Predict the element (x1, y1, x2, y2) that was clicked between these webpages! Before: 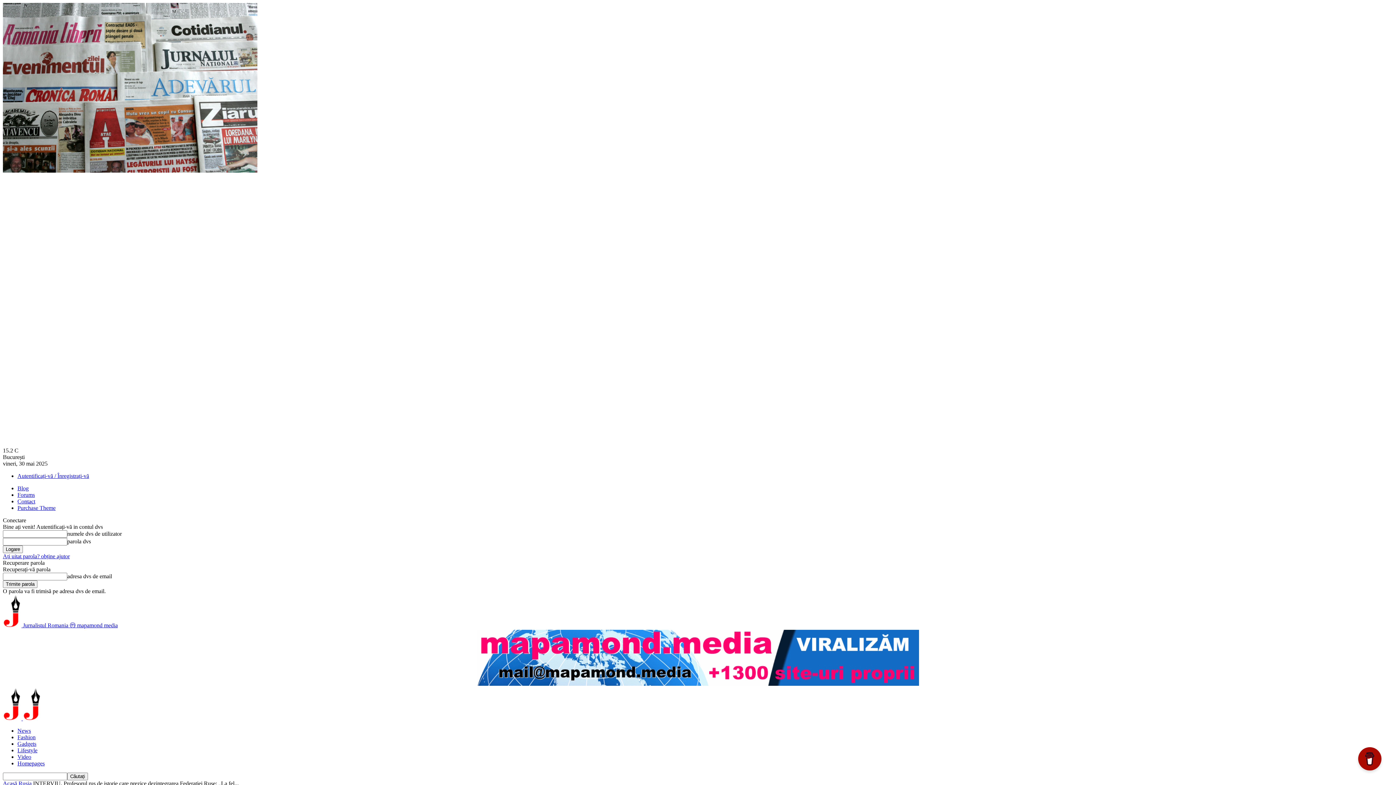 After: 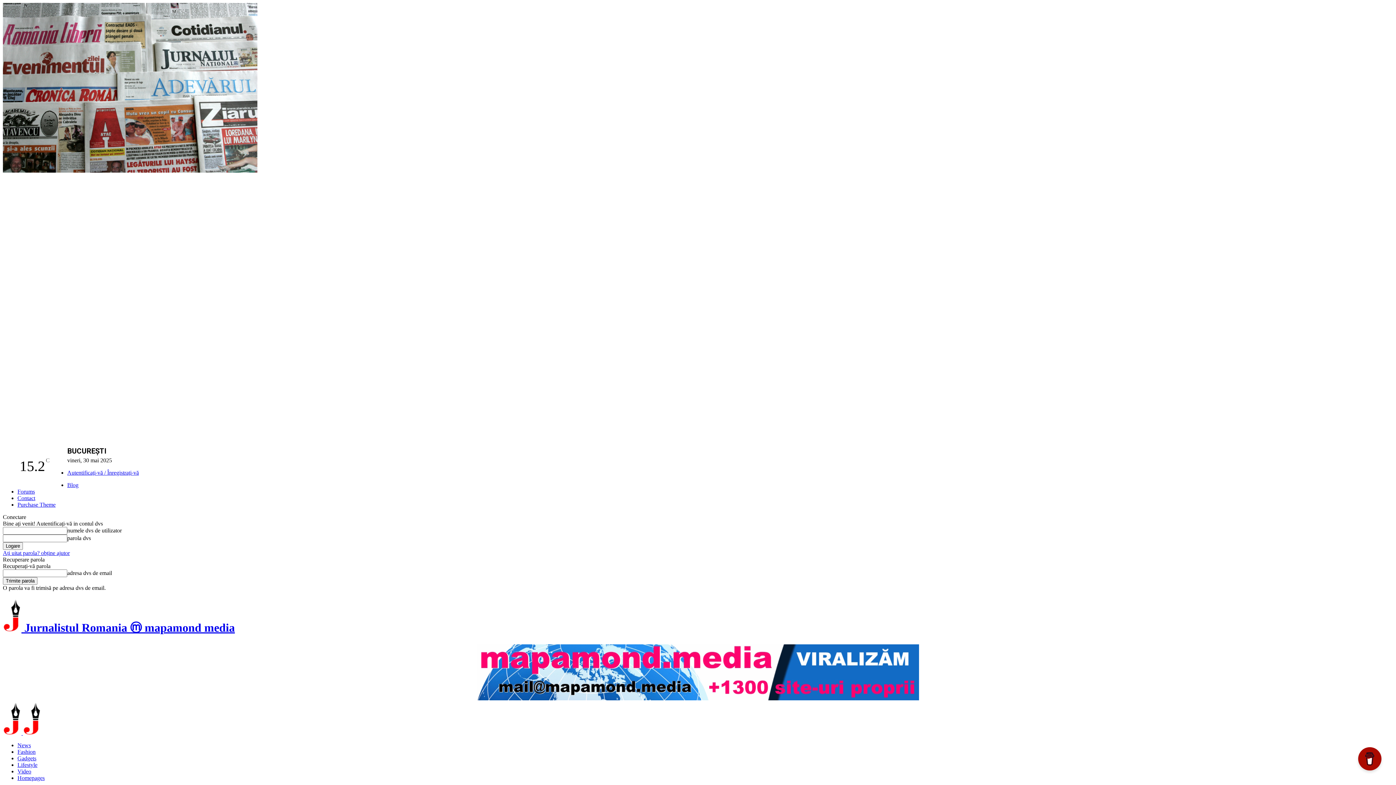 Action: label: Acasă bbox: (2, 780, 17, 786)